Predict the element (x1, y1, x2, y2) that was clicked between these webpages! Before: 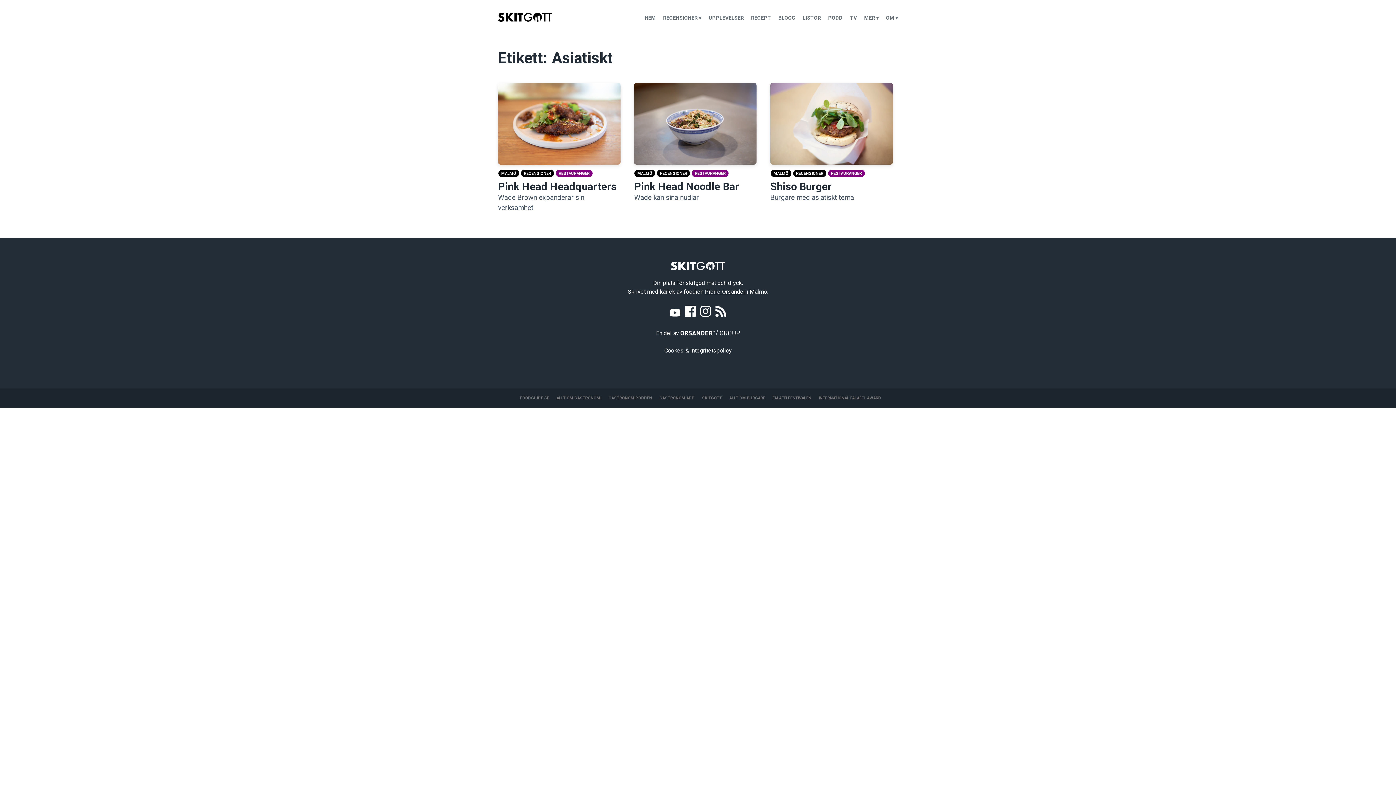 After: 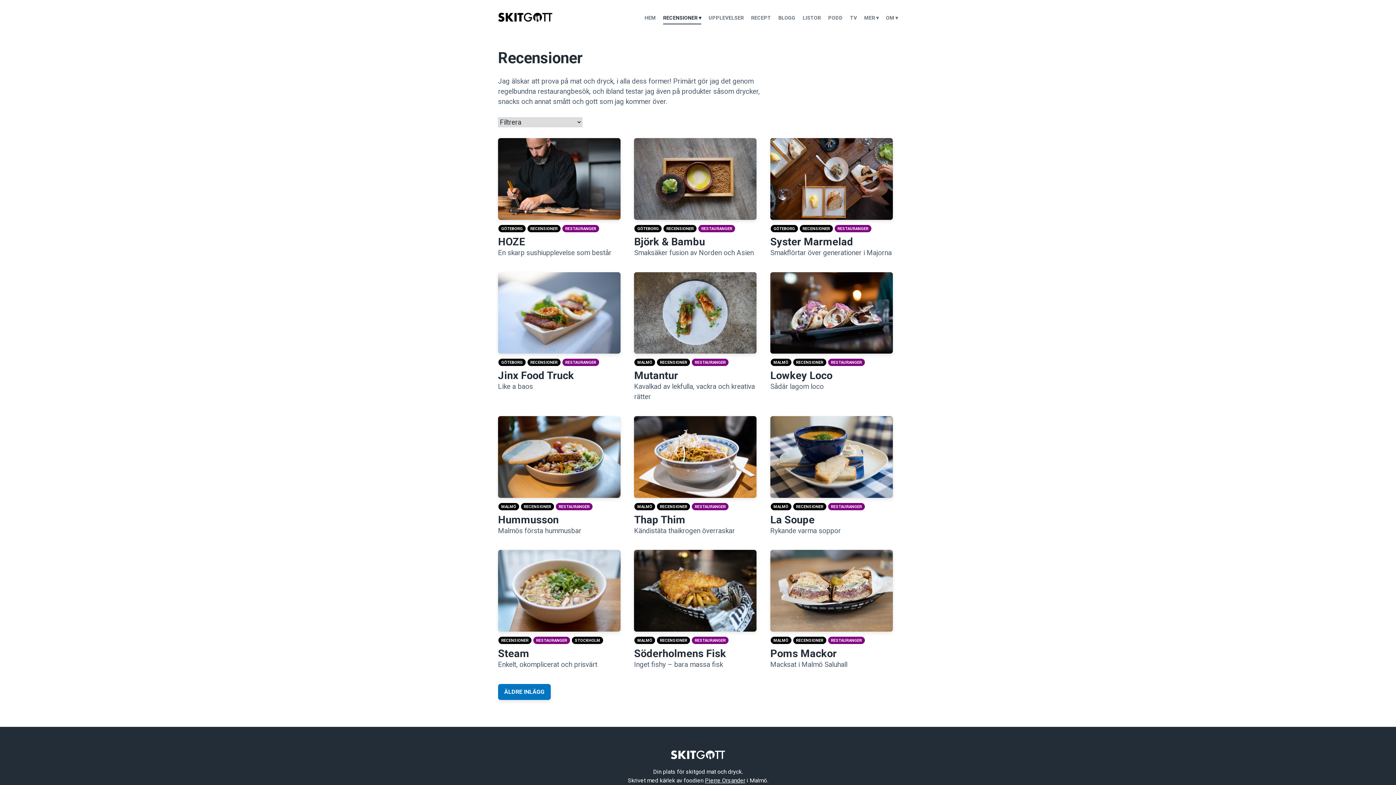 Action: bbox: (792, 169, 827, 177) label: RECENSIONER